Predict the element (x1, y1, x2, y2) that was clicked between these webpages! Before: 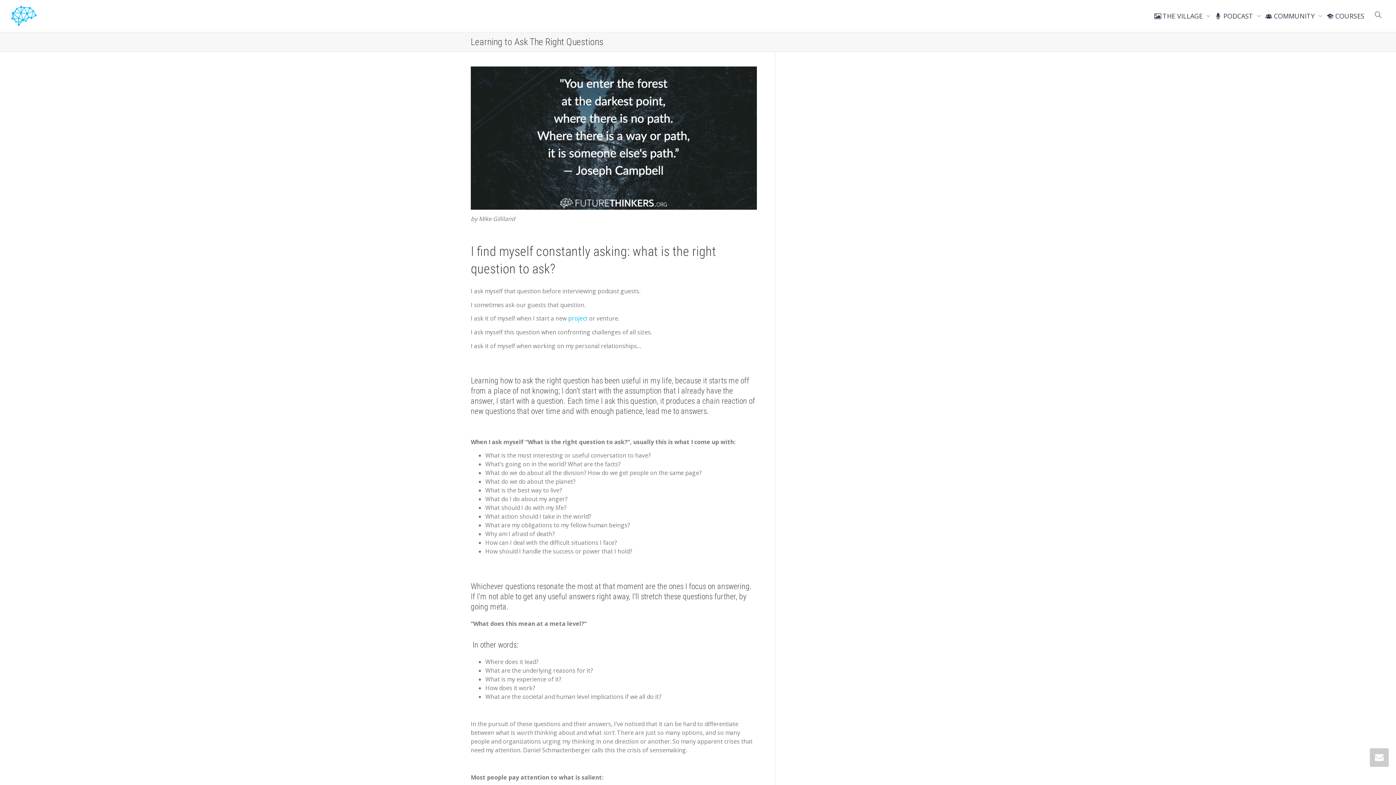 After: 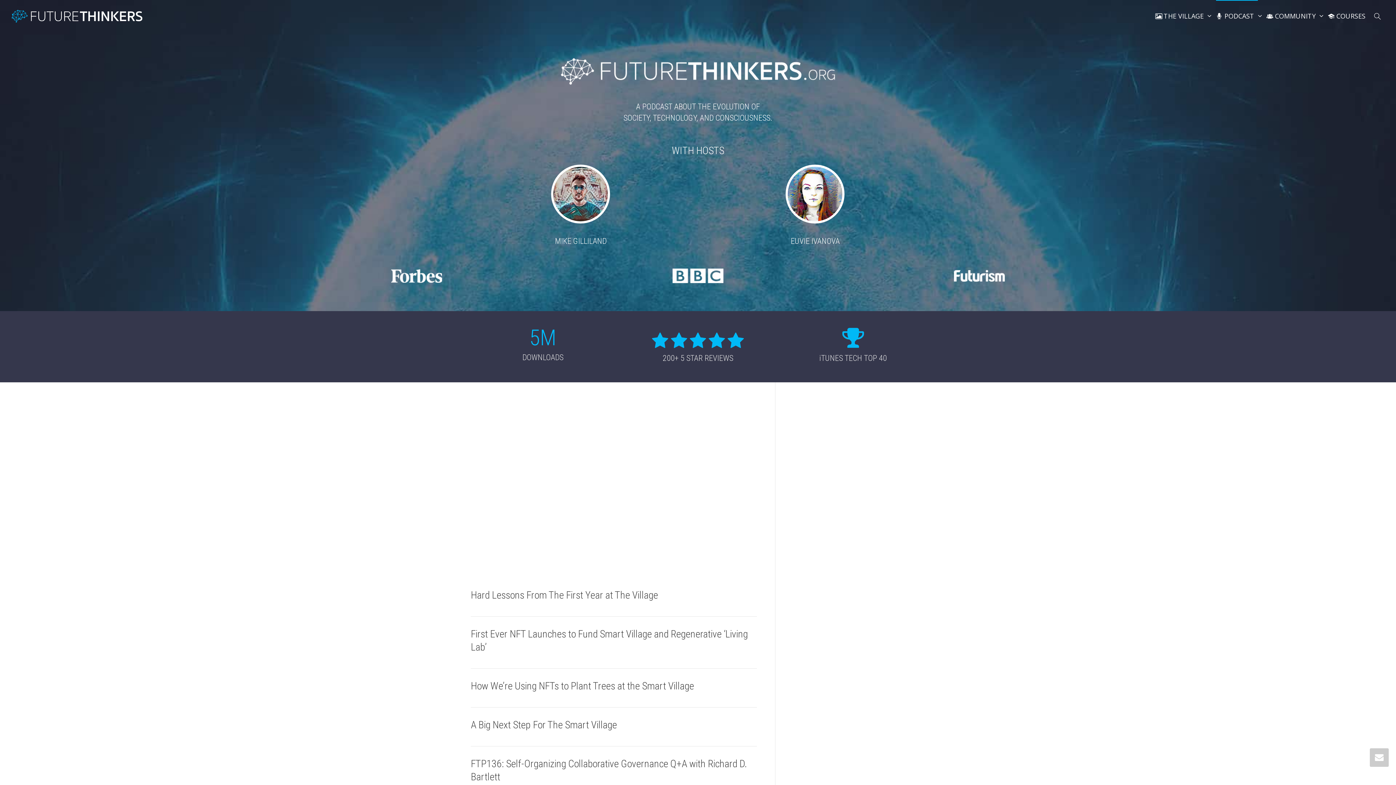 Action: label:  PODCAST  bbox: (1215, 0, 1257, 32)